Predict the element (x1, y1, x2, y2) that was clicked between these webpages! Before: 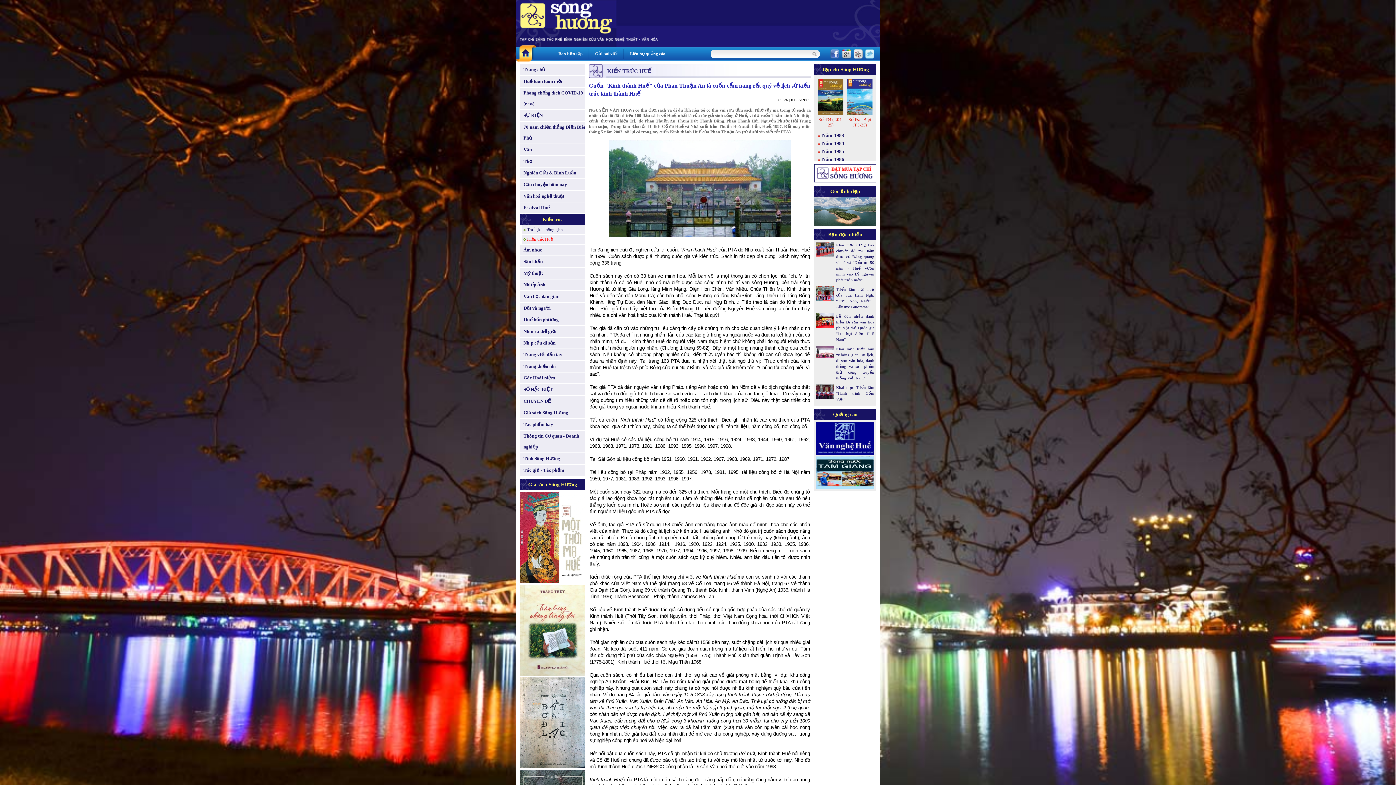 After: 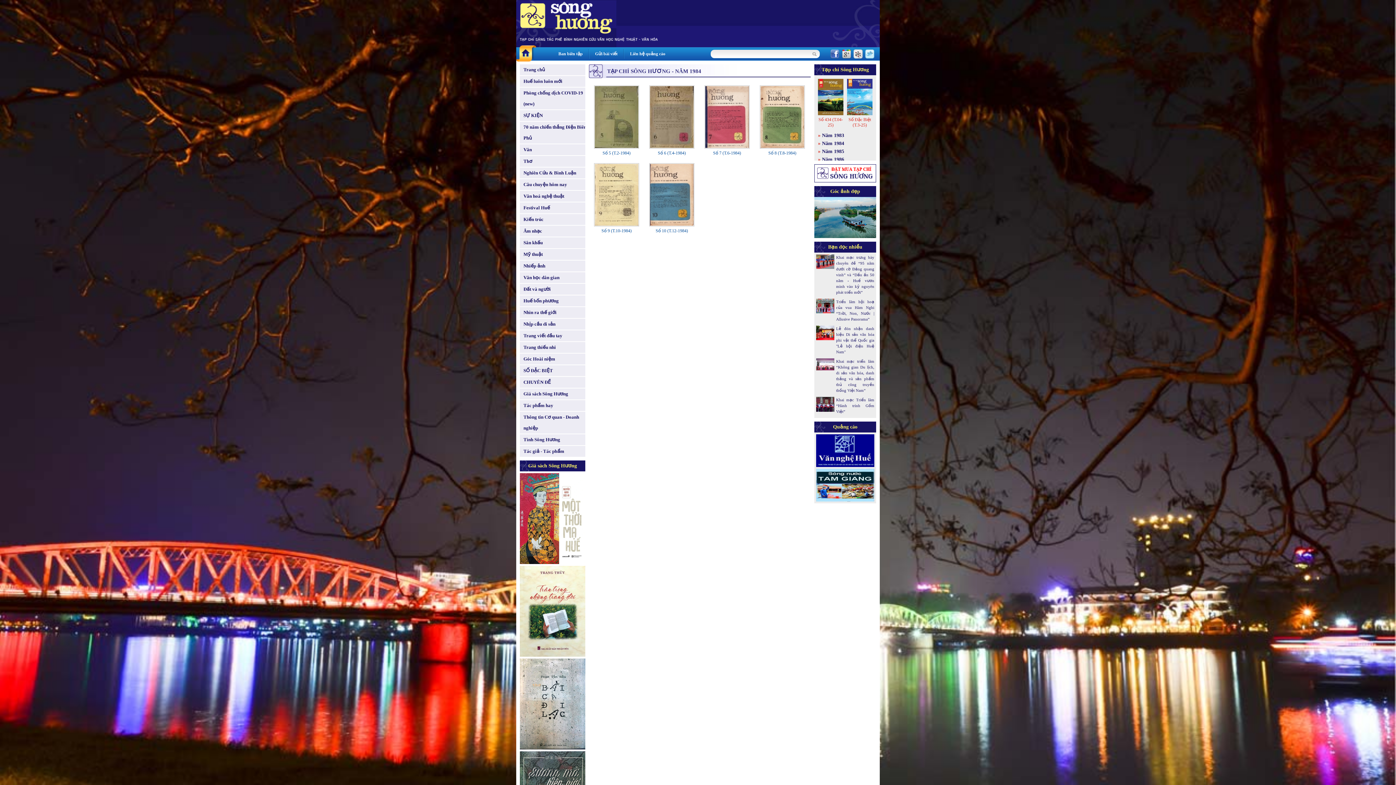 Action: label: Năm 1984 bbox: (822, 140, 844, 146)